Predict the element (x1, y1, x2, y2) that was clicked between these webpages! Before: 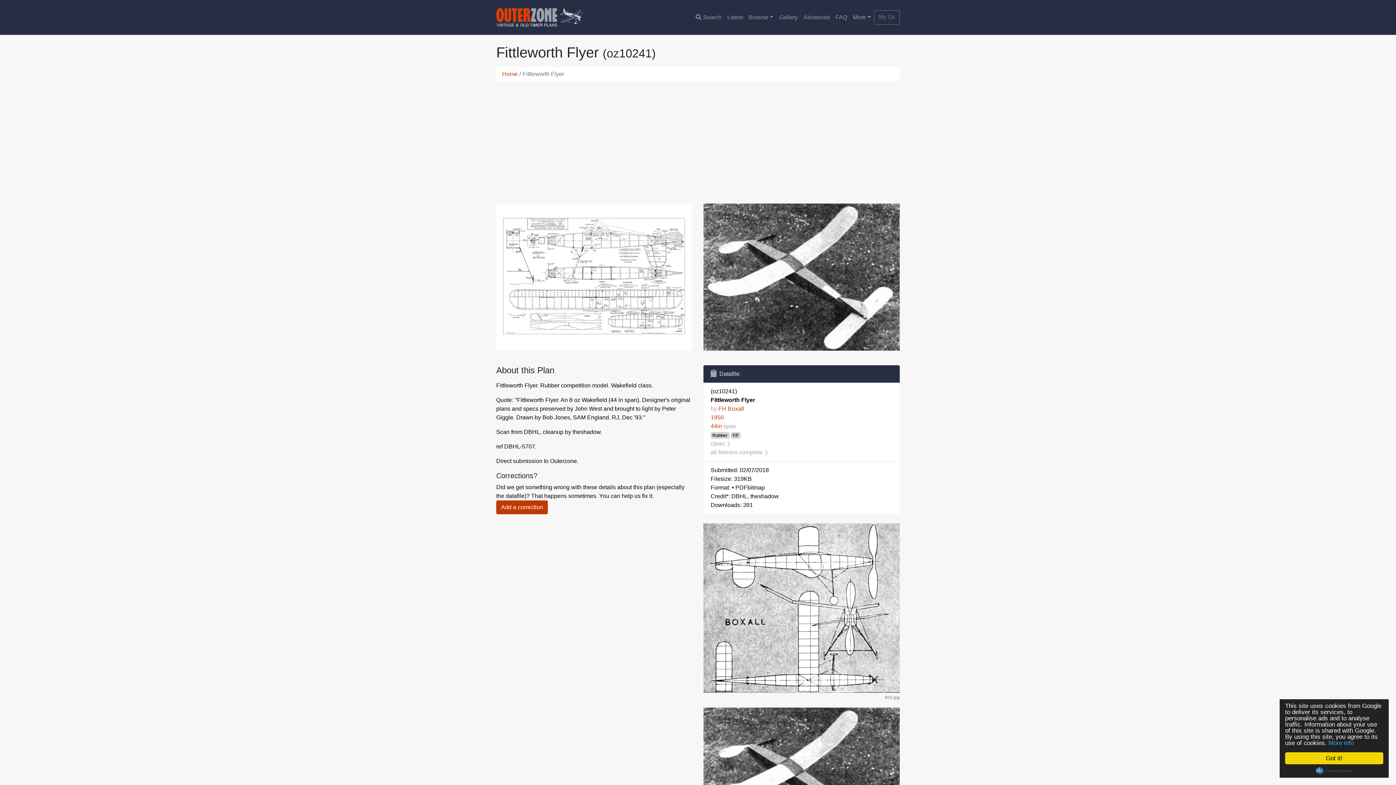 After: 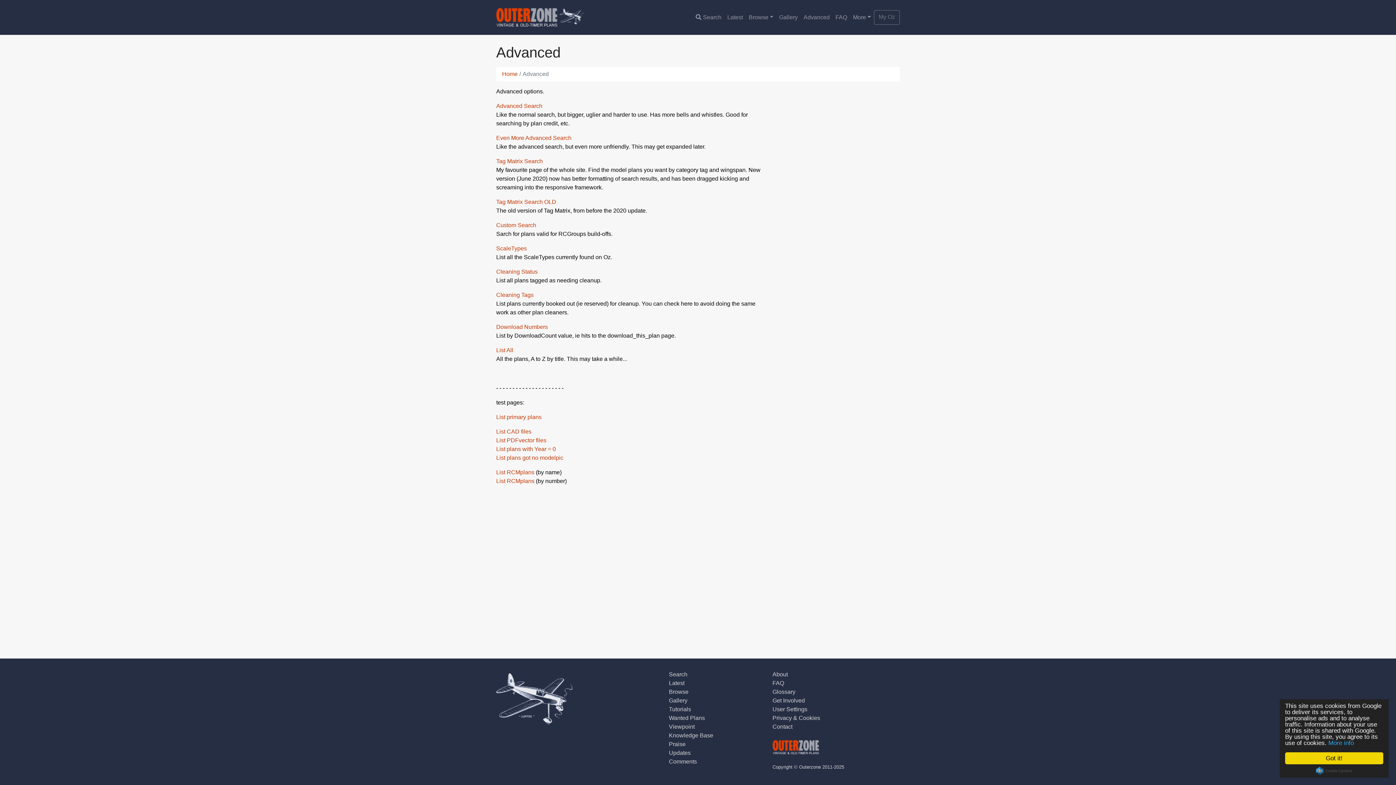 Action: label: Advanced bbox: (800, 10, 832, 24)